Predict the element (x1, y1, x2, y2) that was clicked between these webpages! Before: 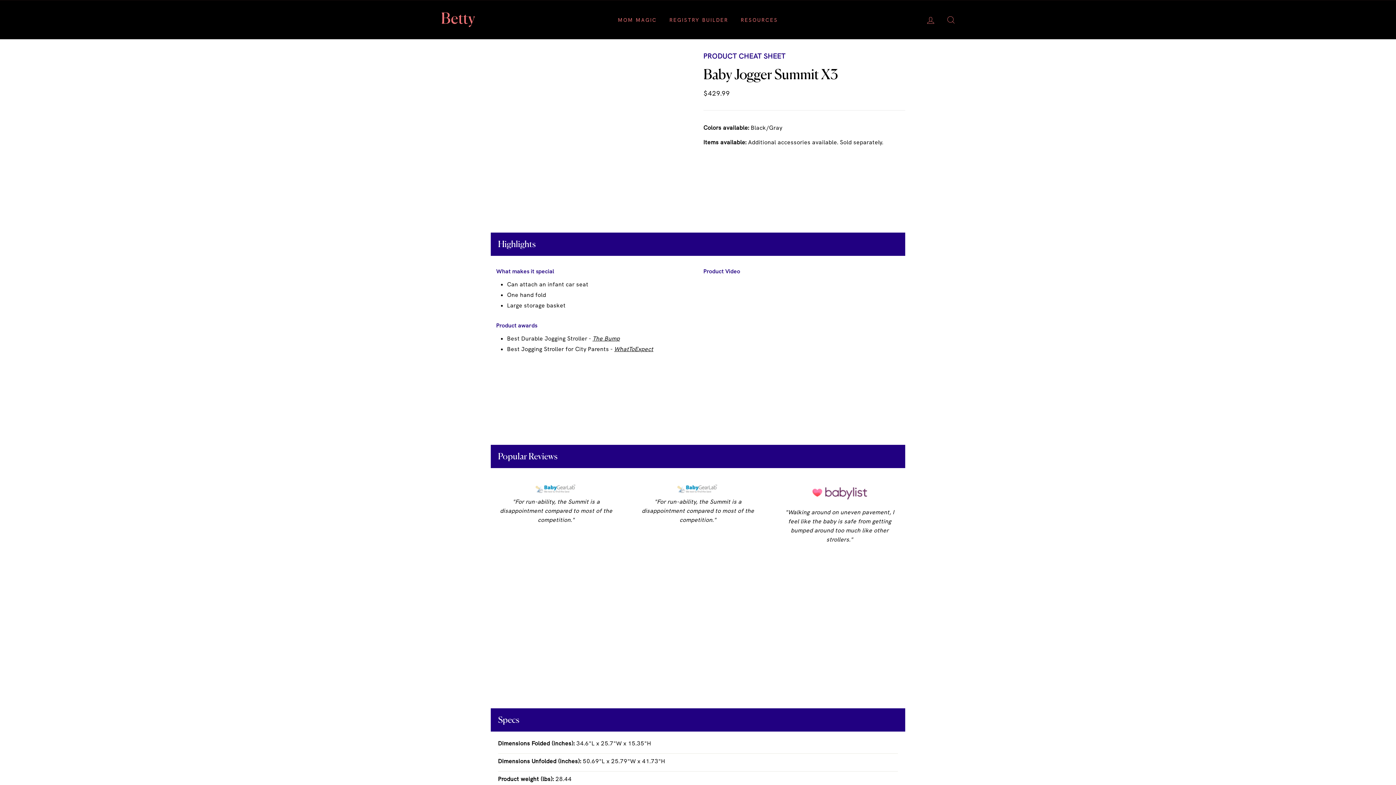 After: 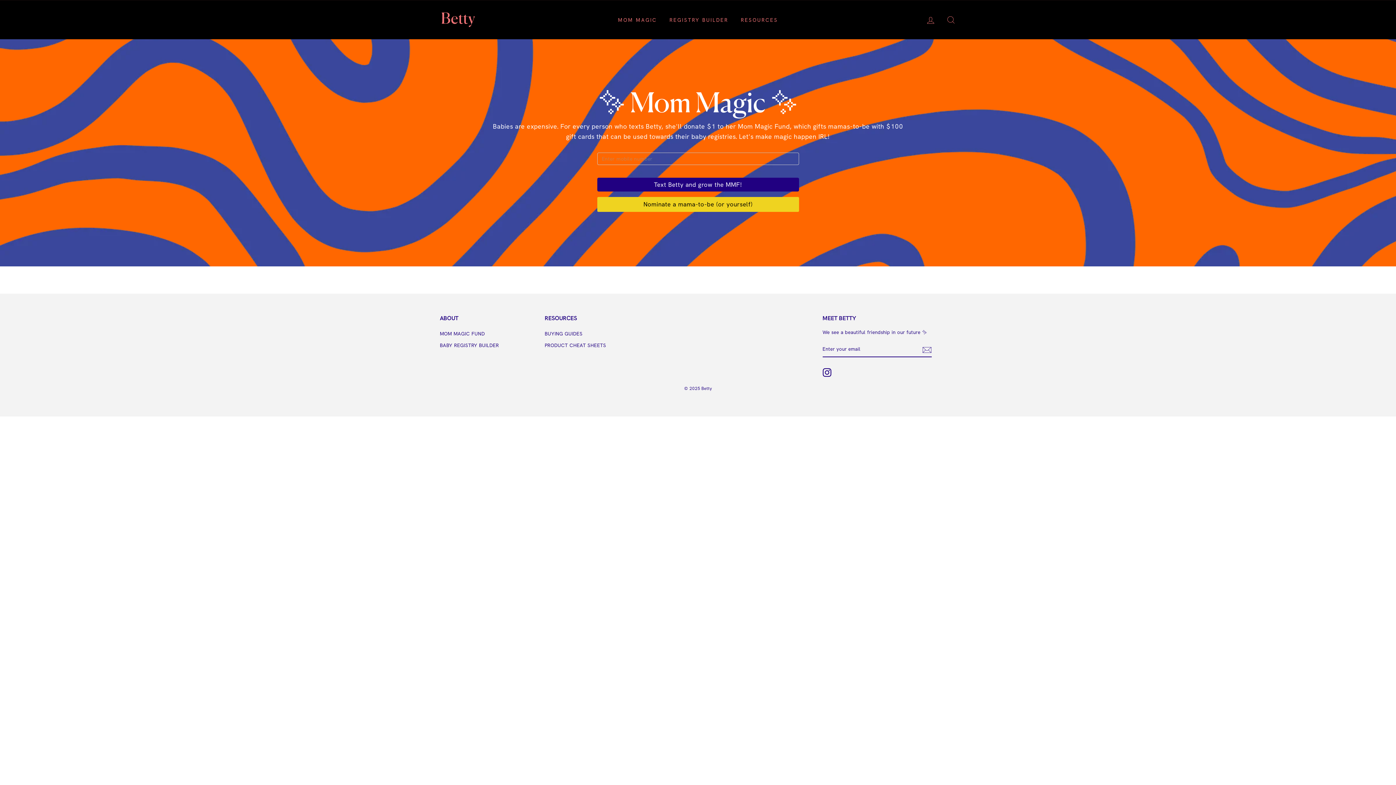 Action: label: MOM MAGIC bbox: (612, 13, 662, 26)